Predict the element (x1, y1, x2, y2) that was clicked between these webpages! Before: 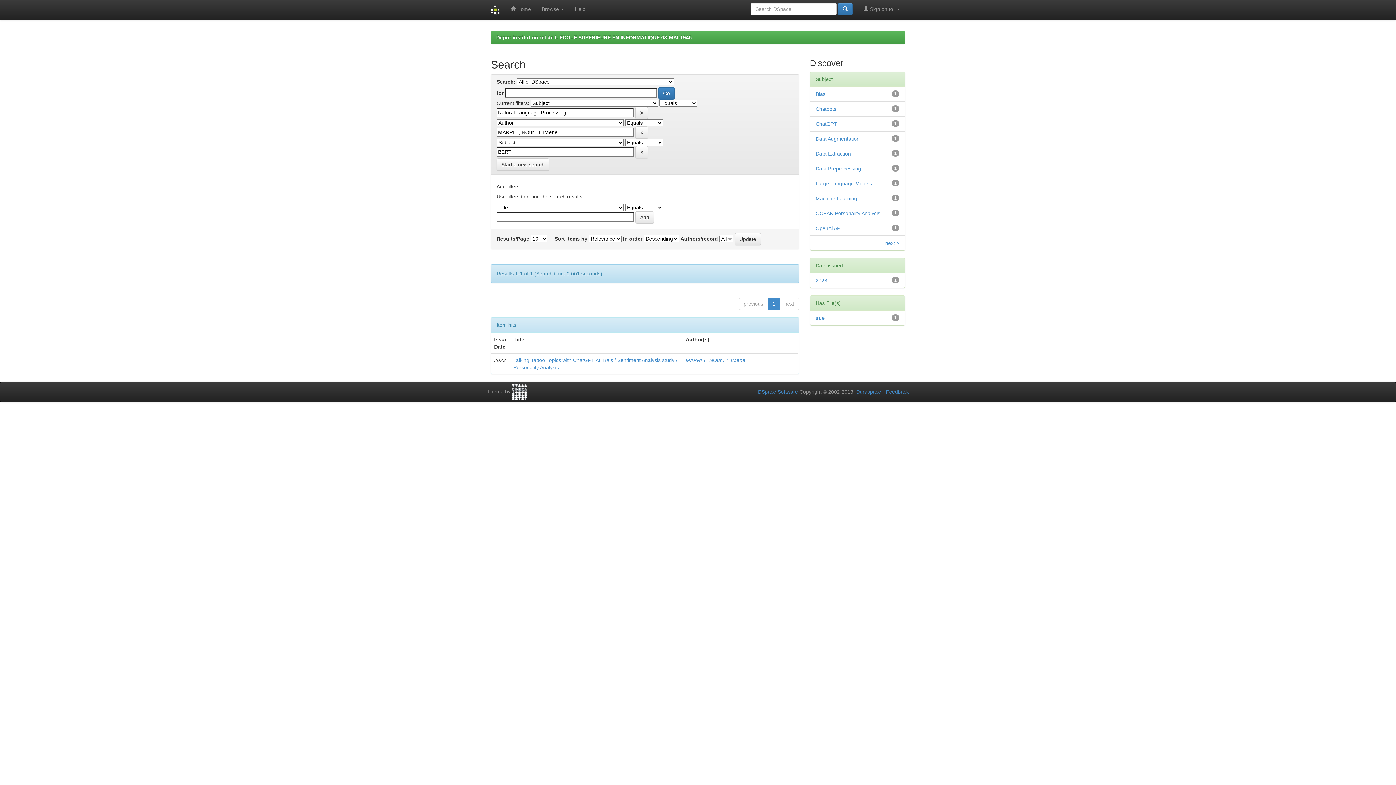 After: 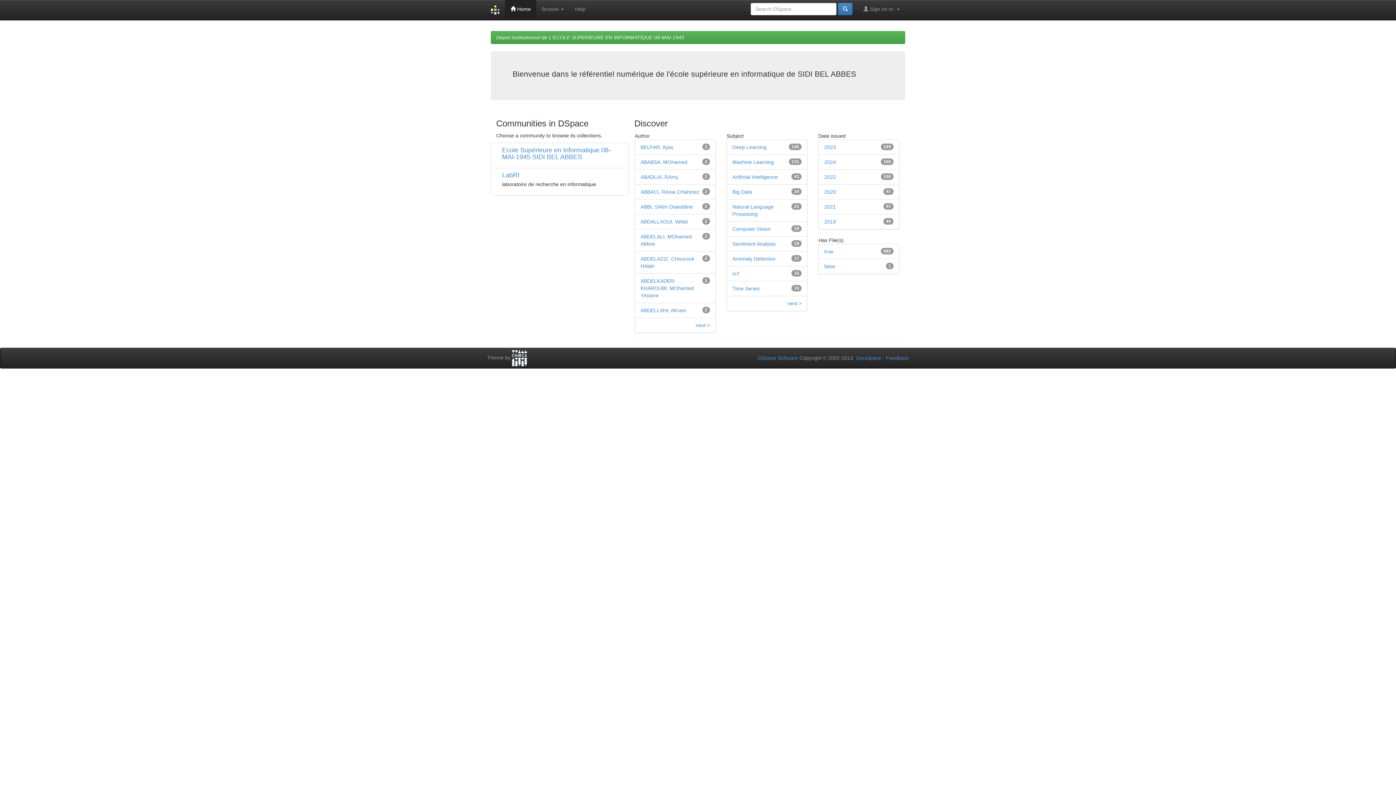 Action: bbox: (485, 0, 505, 20)